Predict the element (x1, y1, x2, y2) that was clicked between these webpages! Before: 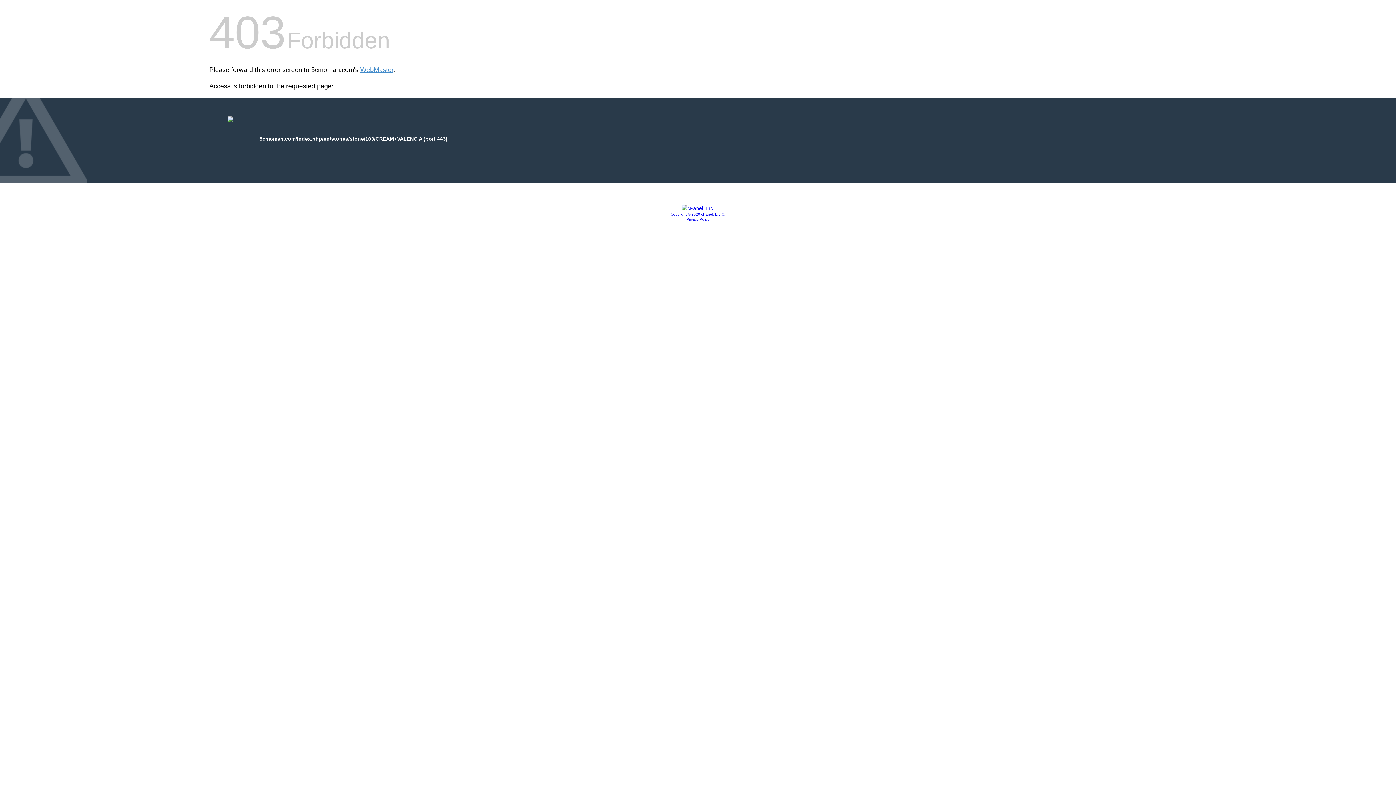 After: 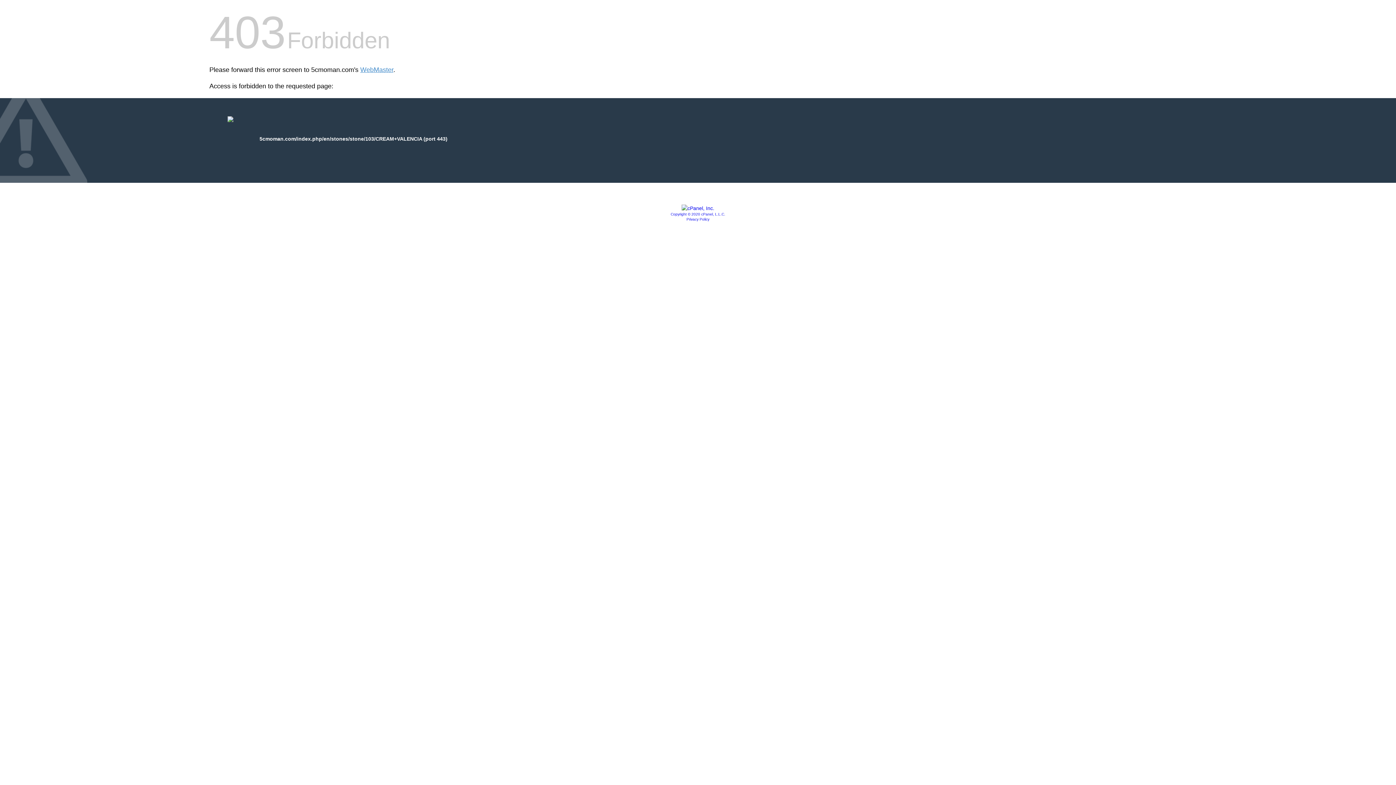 Action: bbox: (686, 217, 709, 221) label: Privacy Policy